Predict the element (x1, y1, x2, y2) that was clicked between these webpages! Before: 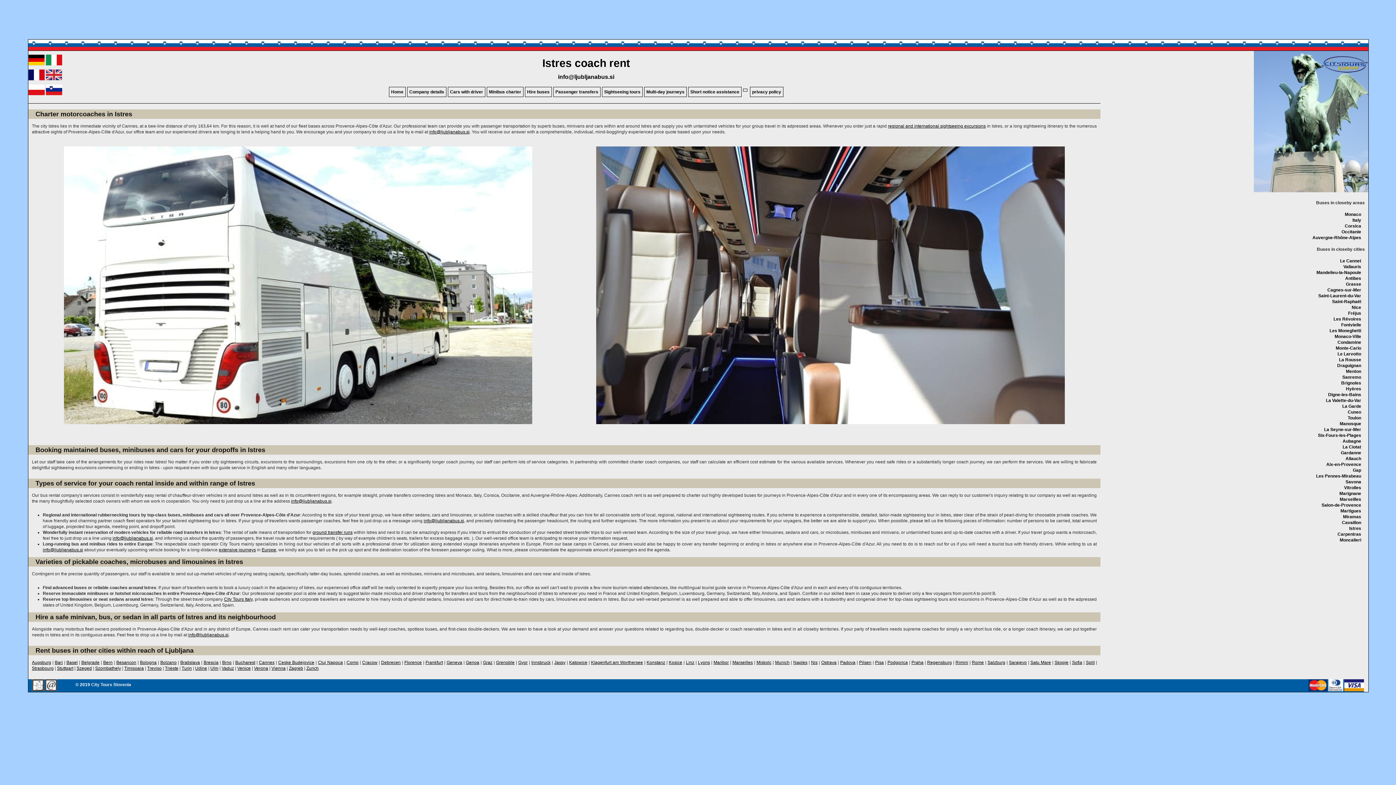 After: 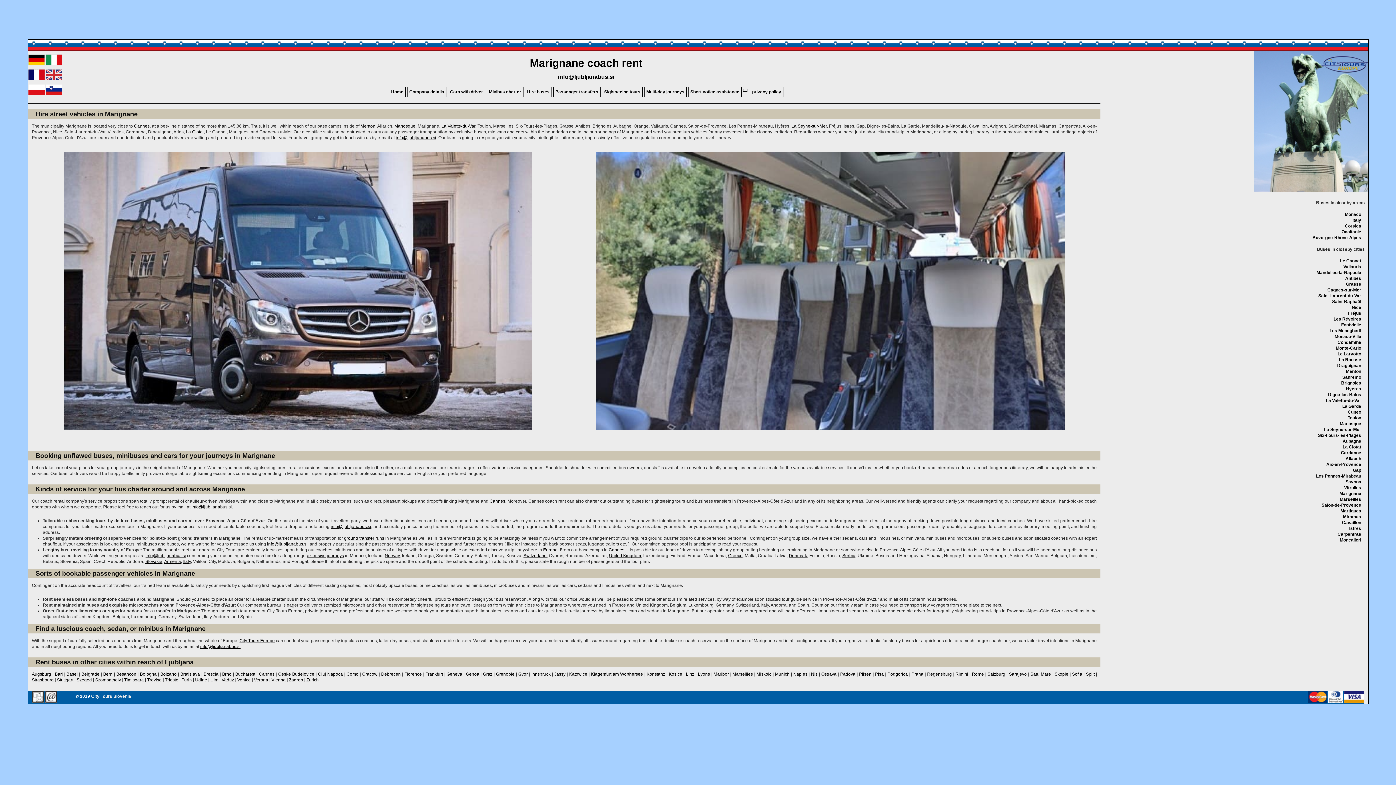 Action: bbox: (1339, 491, 1361, 496) label: Marignane